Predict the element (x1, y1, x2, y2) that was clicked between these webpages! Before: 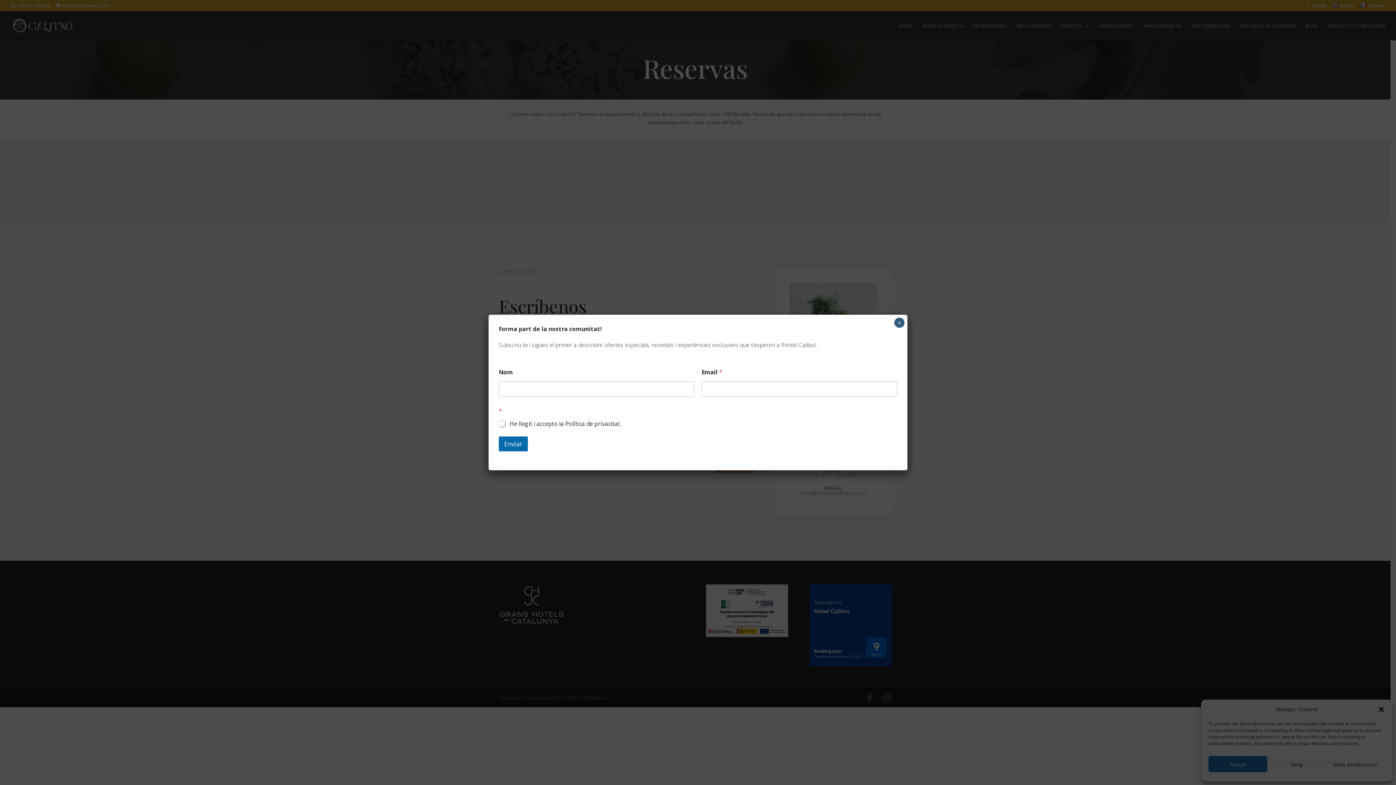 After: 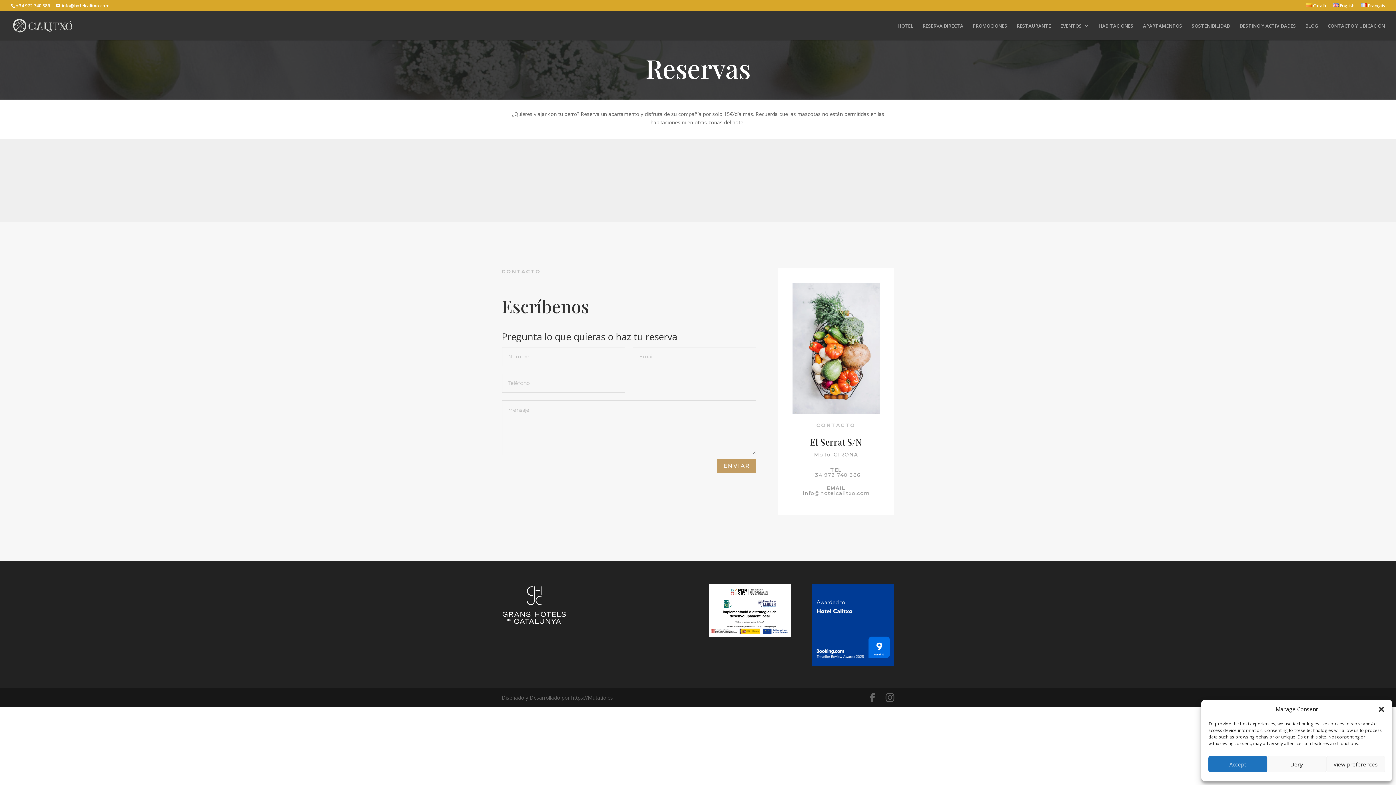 Action: label: Cerrar bbox: (894, 317, 904, 328)